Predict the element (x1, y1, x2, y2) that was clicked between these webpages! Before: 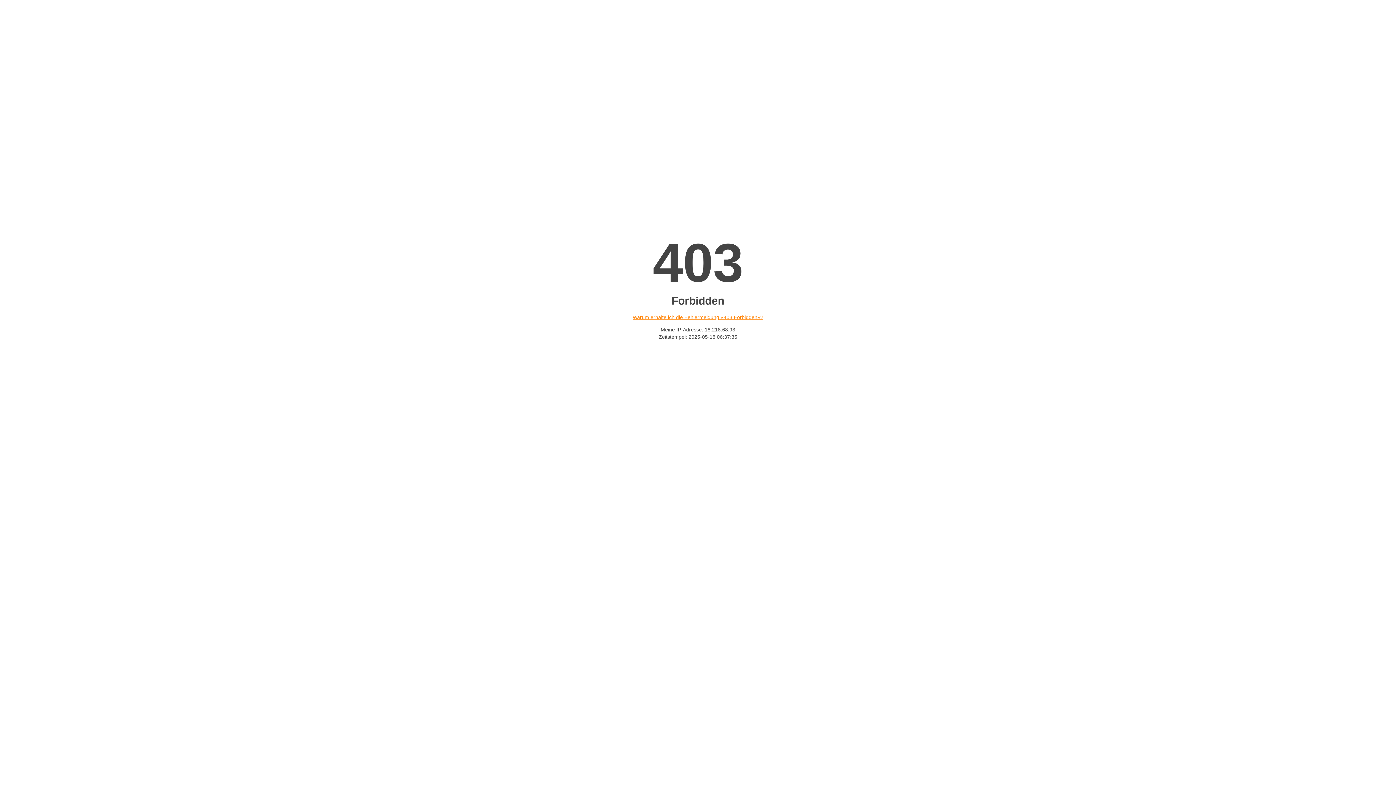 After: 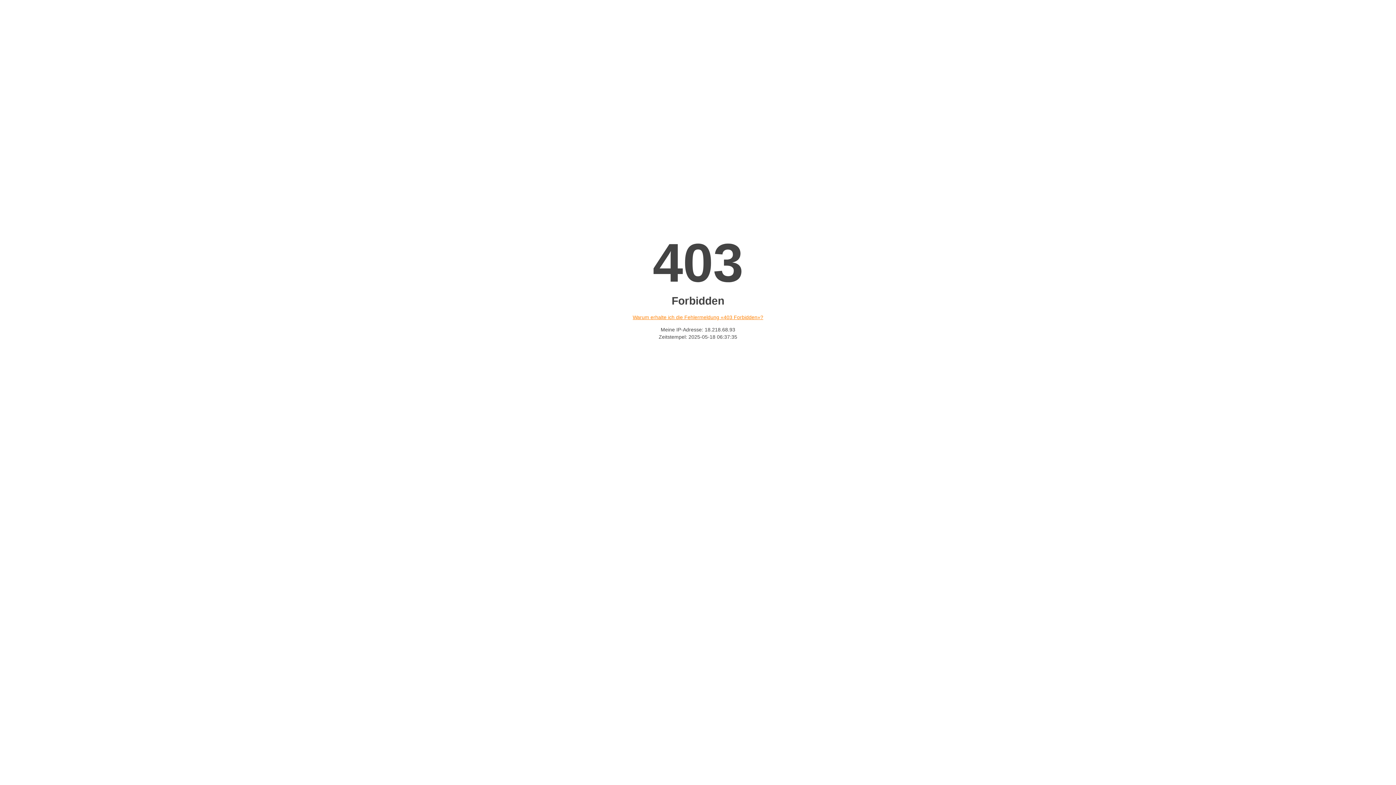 Action: bbox: (632, 314, 763, 320) label: Warum erhalte ich die Fehlermeldung «403 Forbidden»?